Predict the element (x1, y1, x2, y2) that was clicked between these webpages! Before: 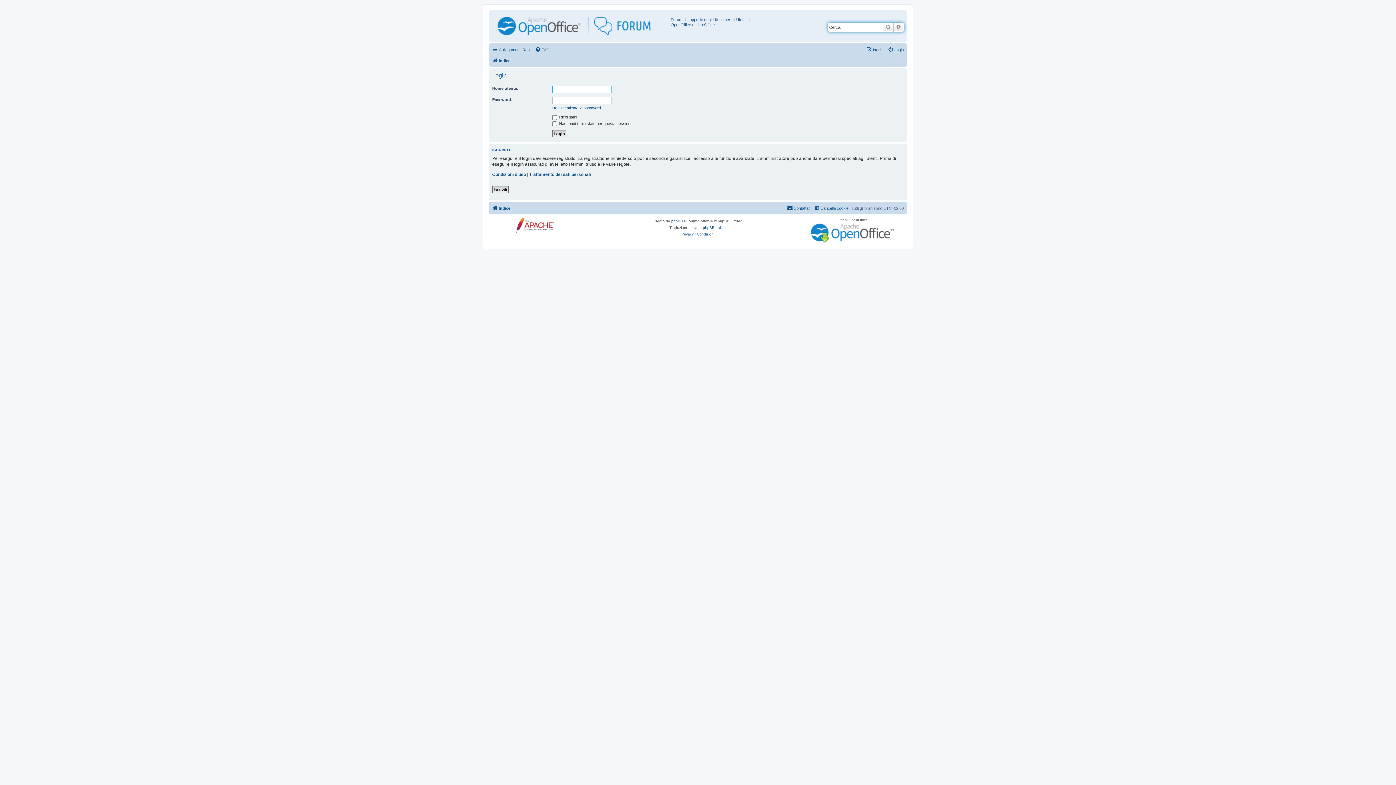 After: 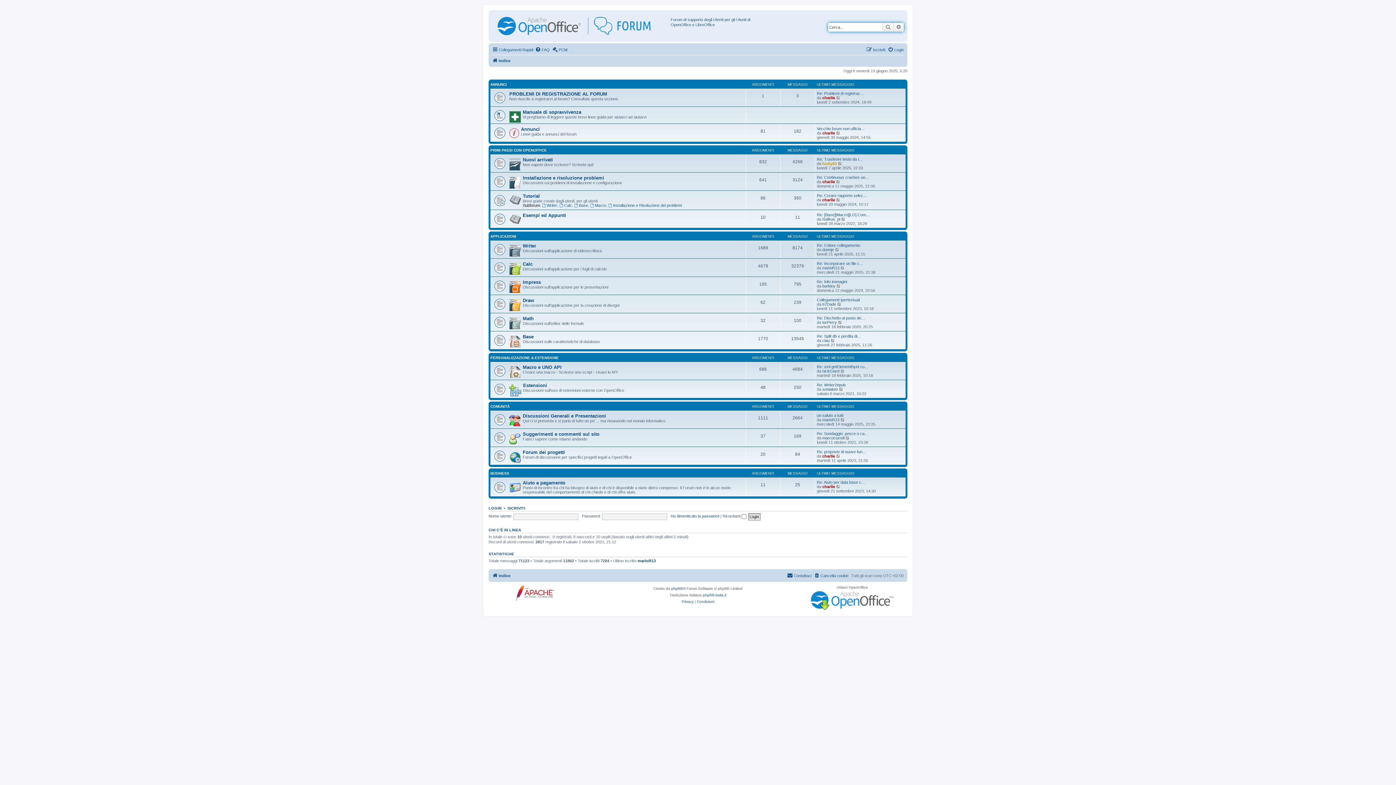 Action: bbox: (492, 203, 510, 212) label: Indice